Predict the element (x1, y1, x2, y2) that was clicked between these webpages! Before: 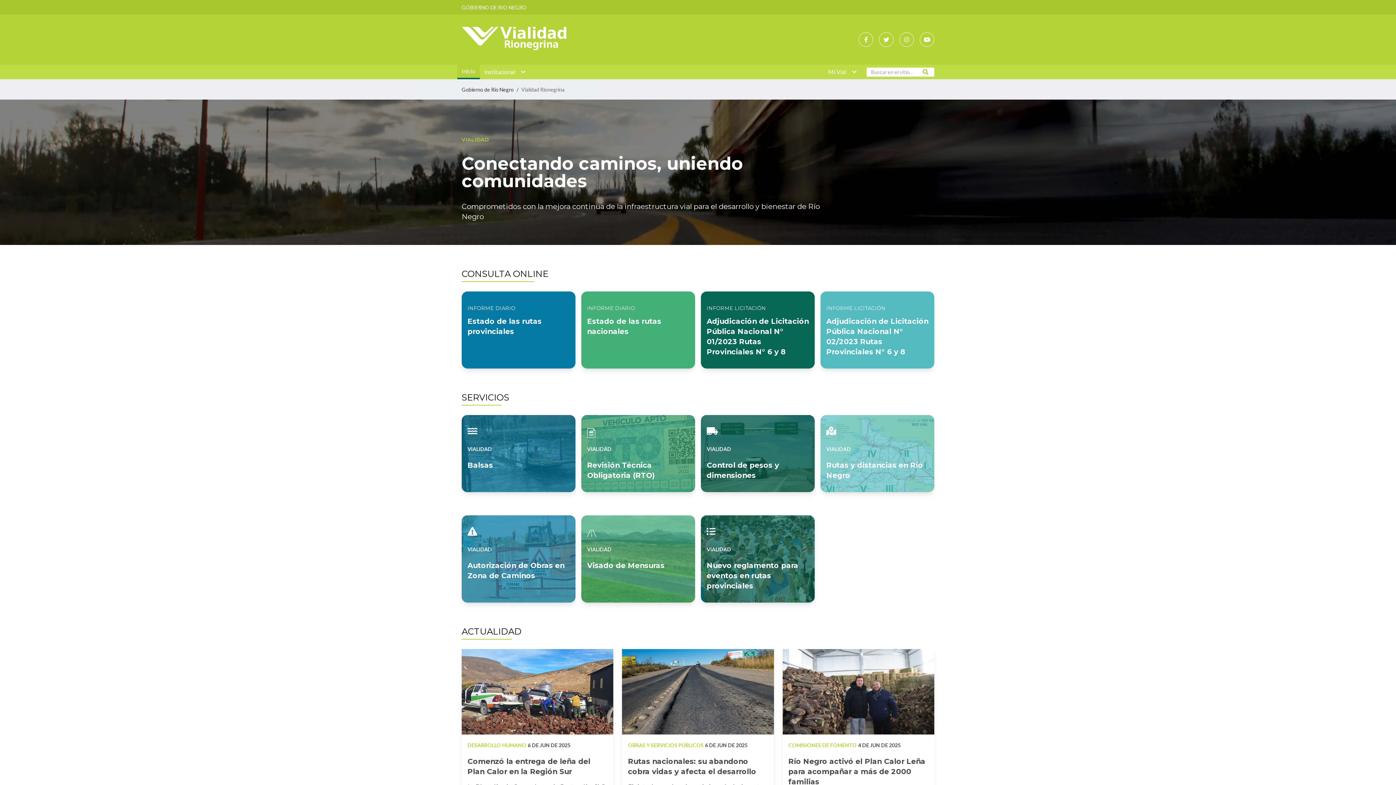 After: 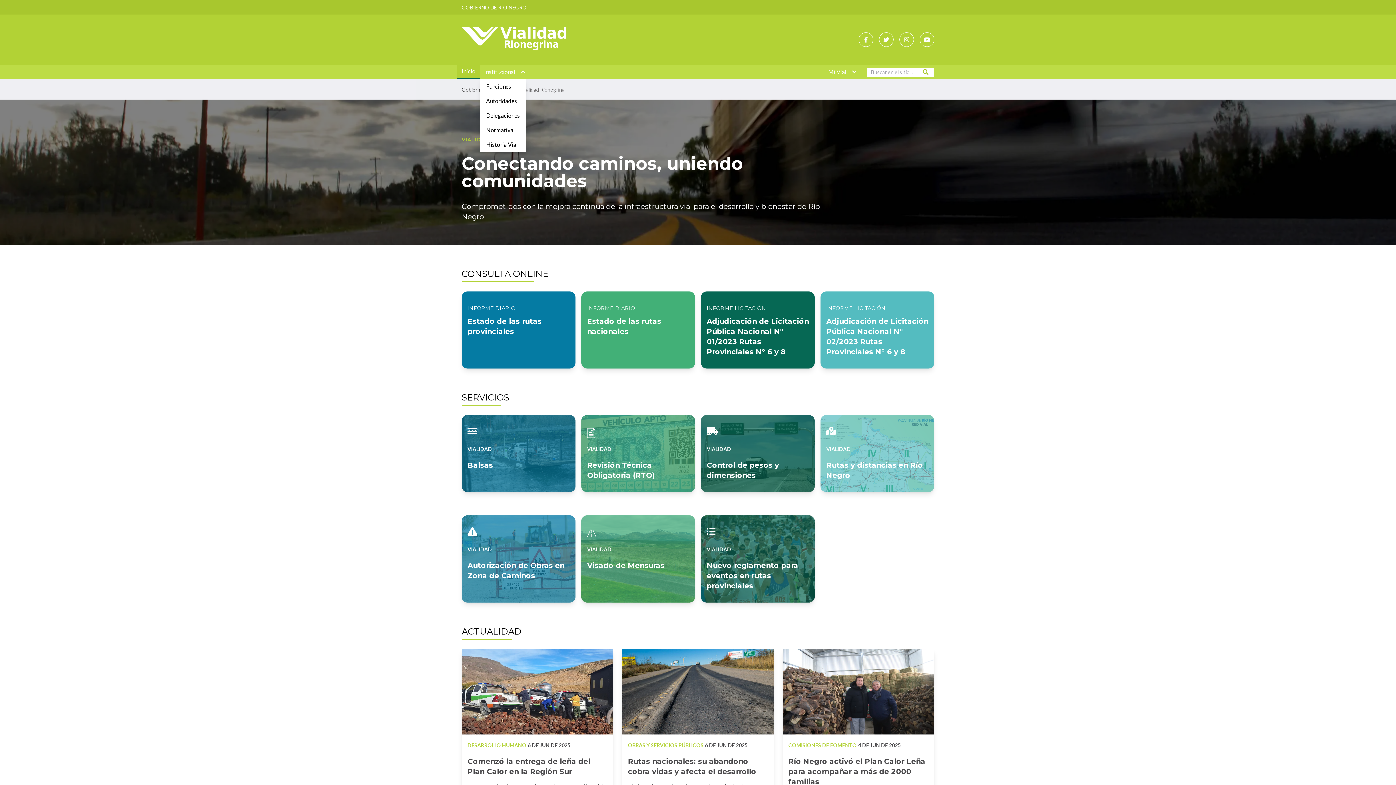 Action: bbox: (480, 64, 529, 79) label: Institucional